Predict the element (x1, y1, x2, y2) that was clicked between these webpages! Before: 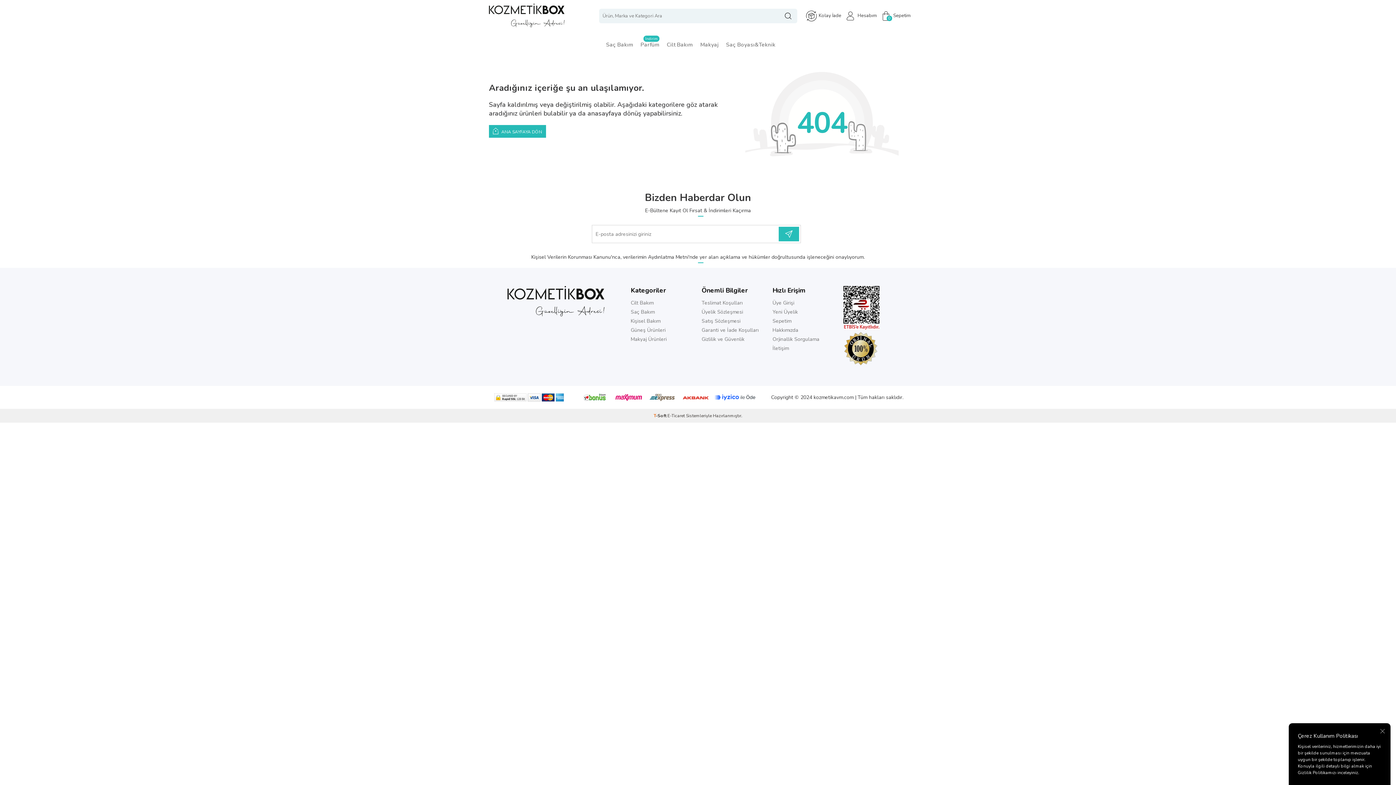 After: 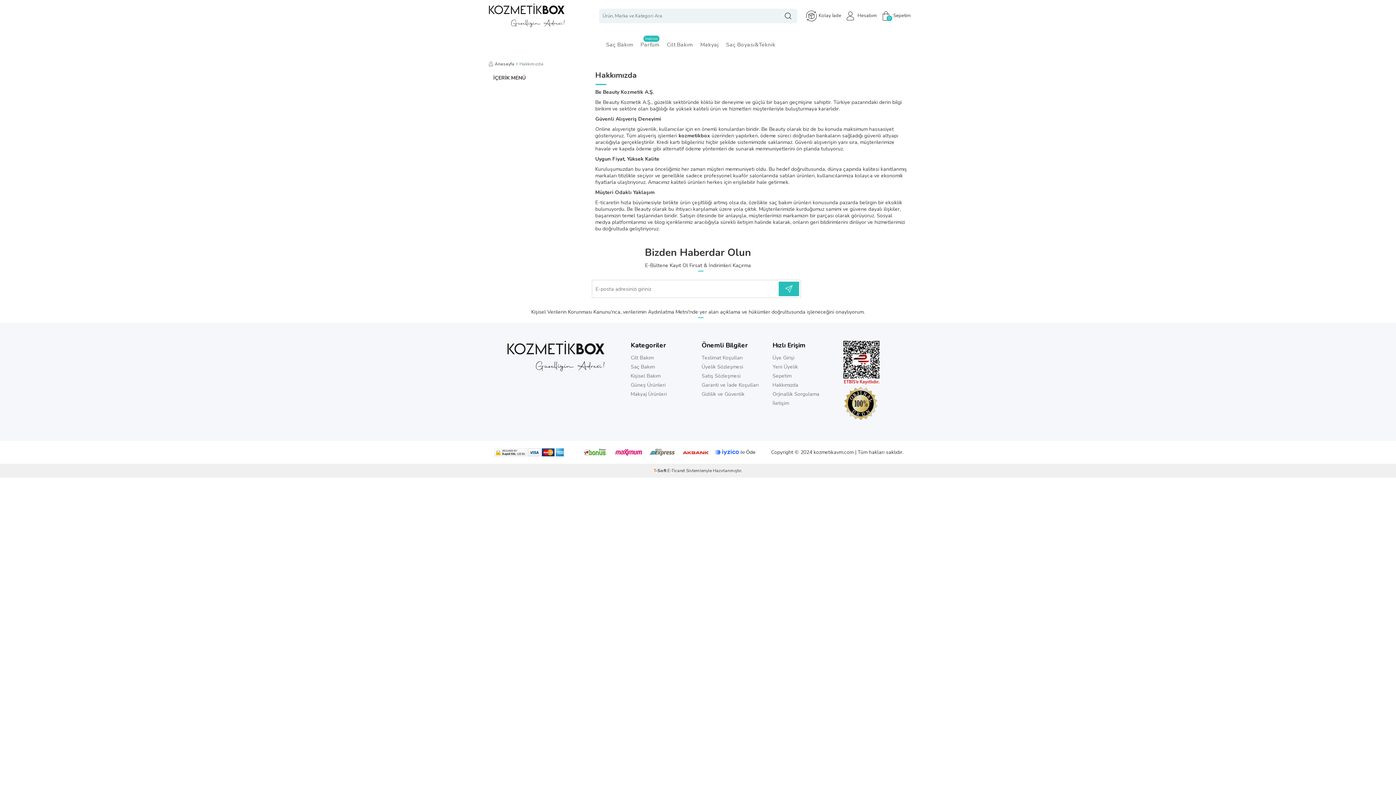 Action: label: Hakkımızda bbox: (772, 325, 836, 334)